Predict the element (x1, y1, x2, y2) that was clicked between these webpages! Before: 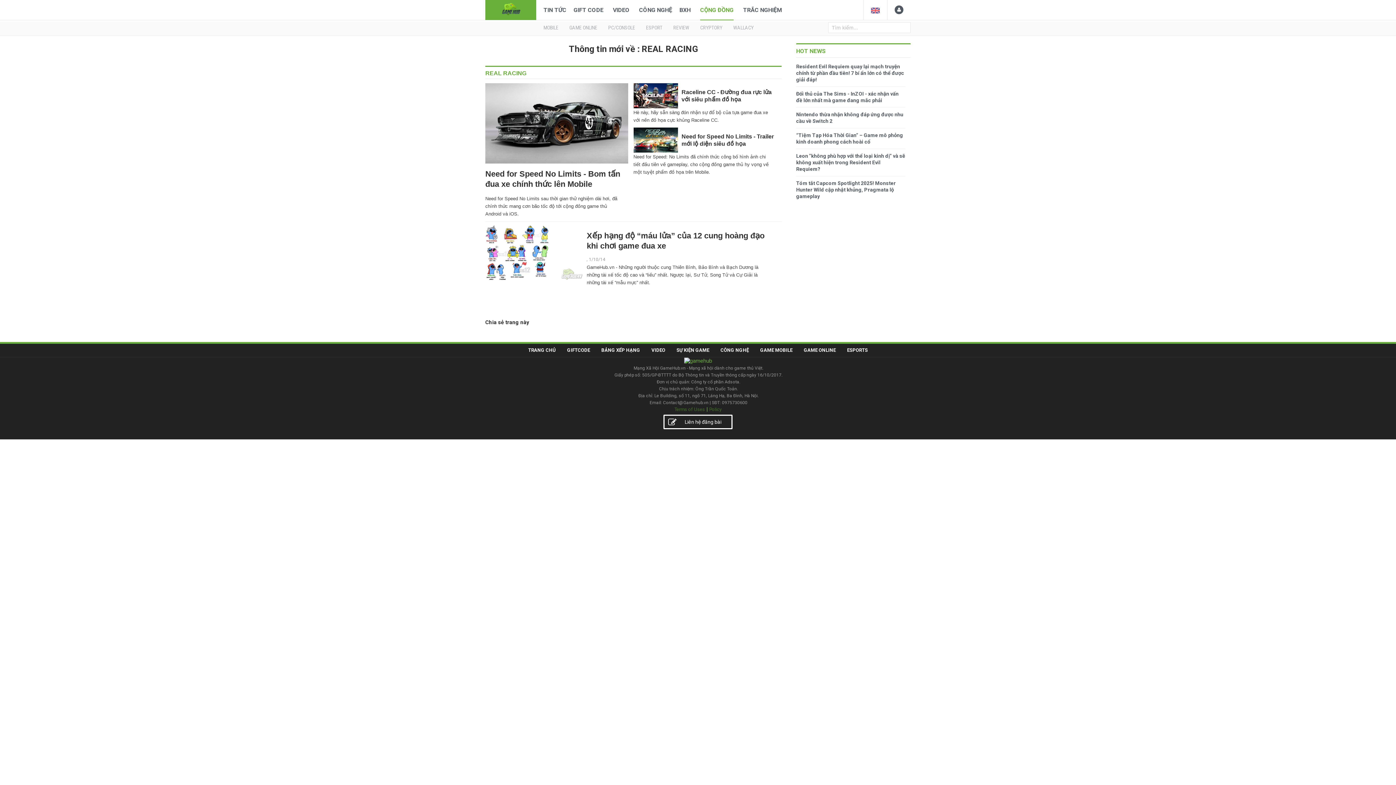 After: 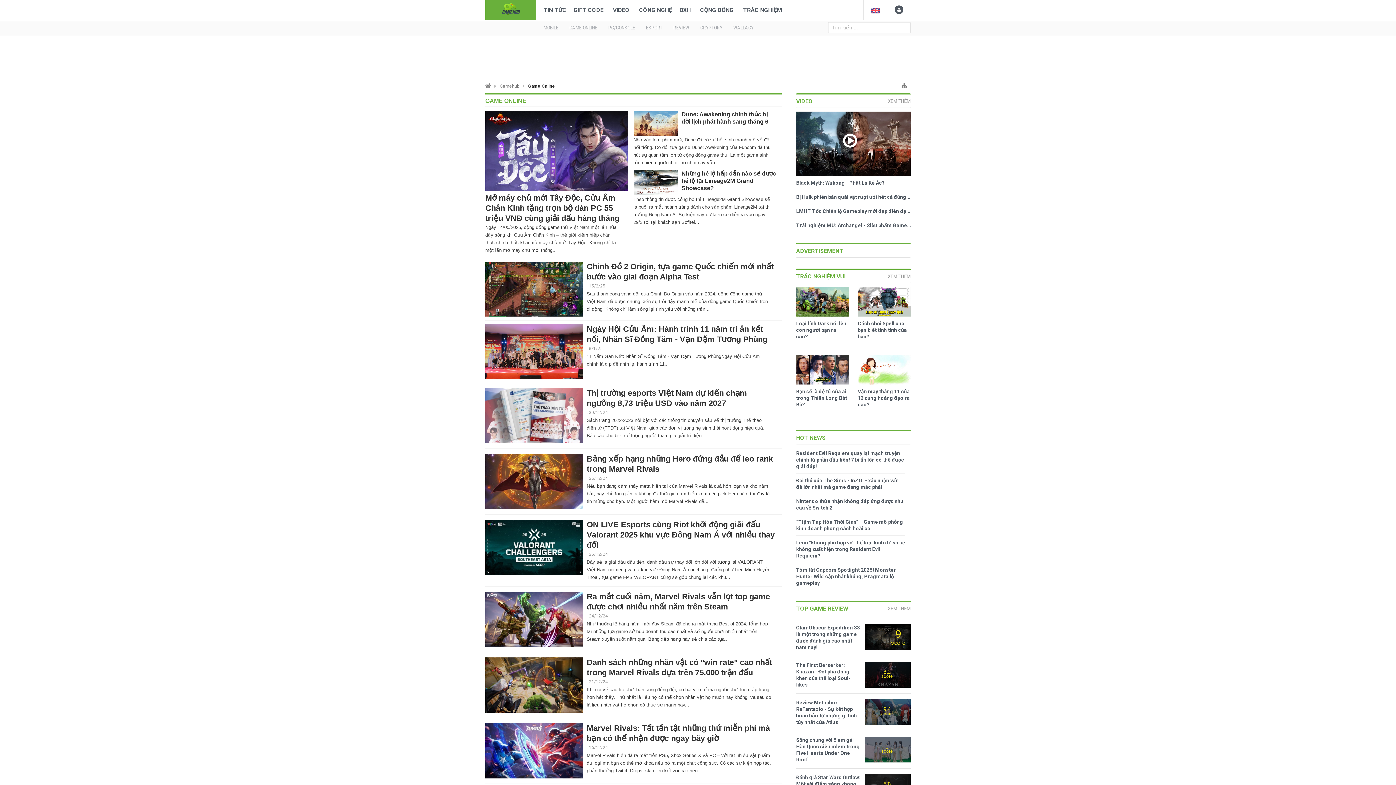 Action: bbox: (798, 344, 841, 357) label: GAME ONLINE